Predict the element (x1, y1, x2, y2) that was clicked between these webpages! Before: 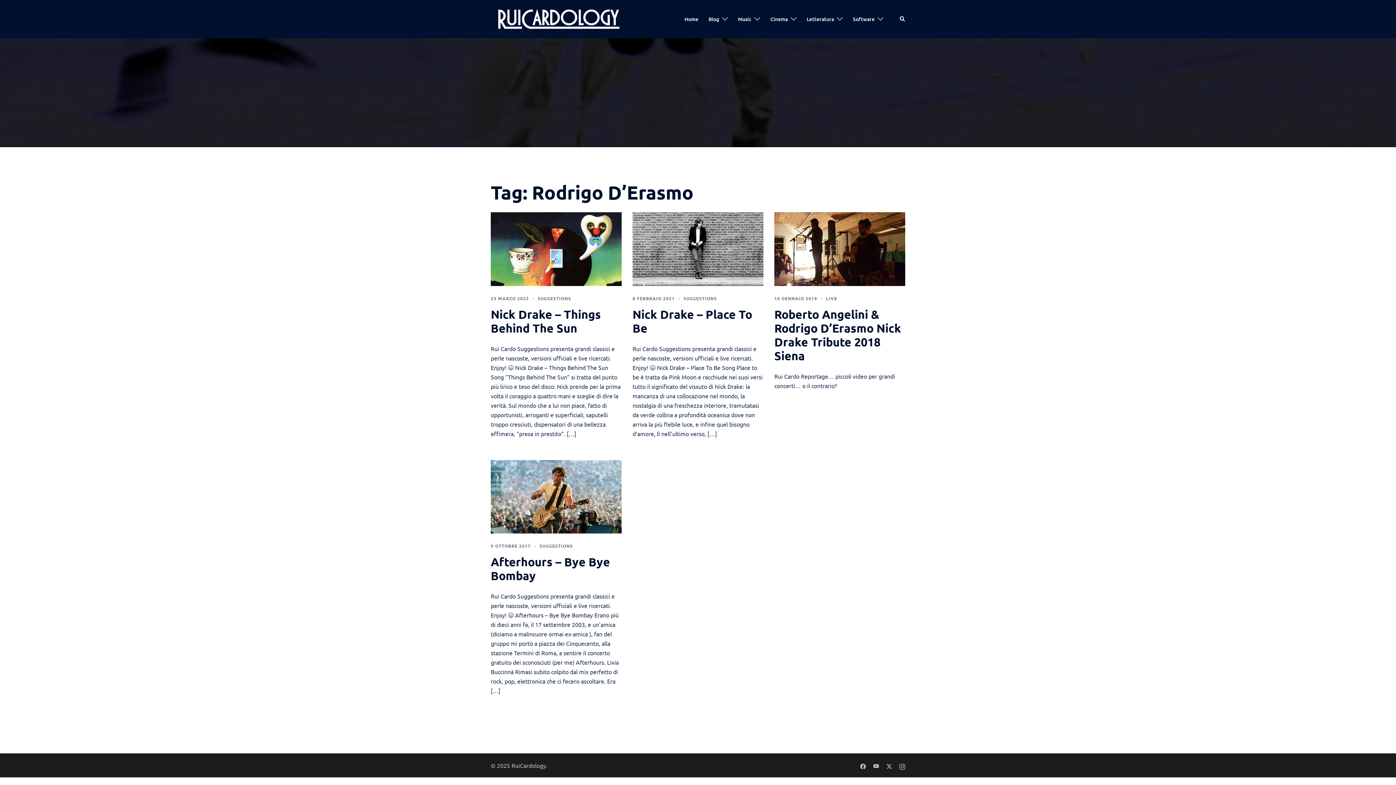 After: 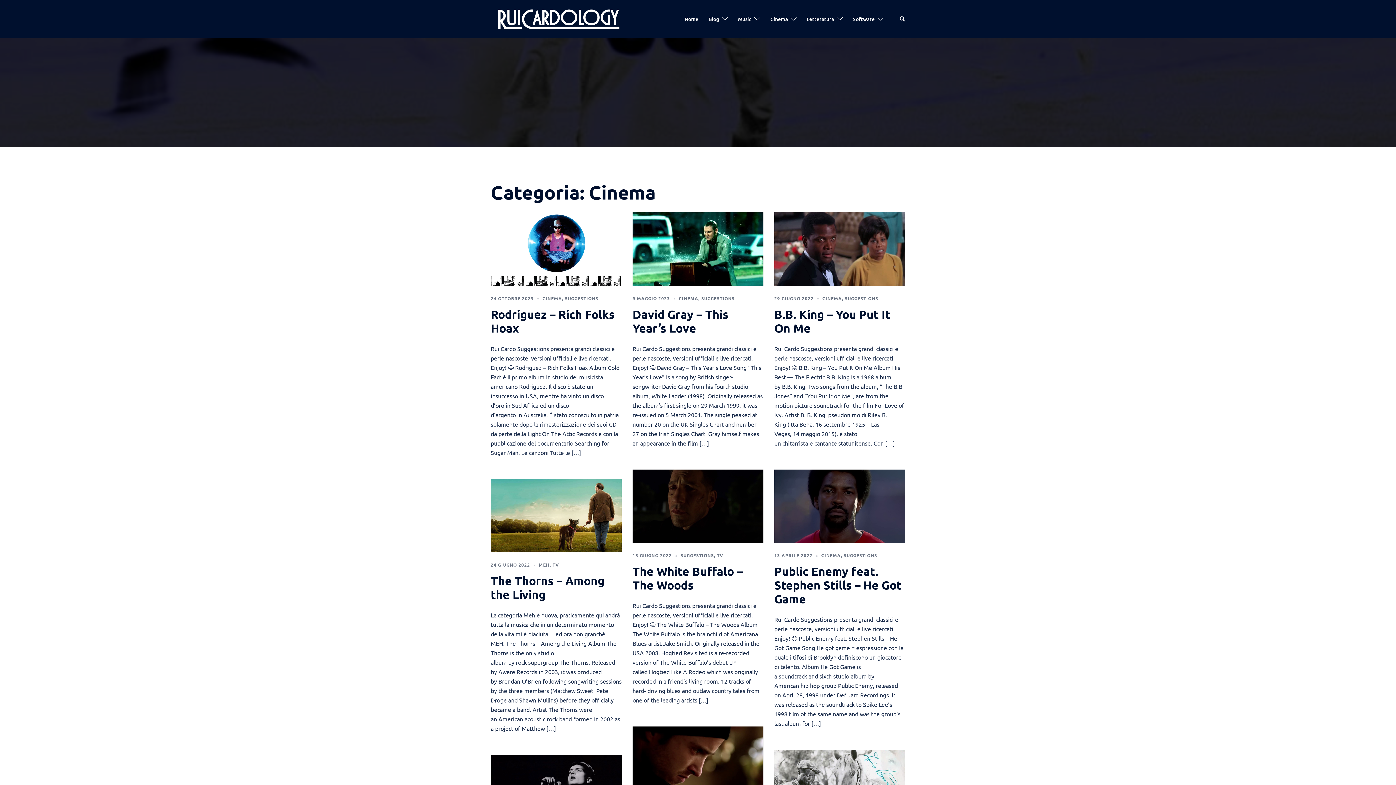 Action: label: Cinema bbox: (770, 14, 788, 23)